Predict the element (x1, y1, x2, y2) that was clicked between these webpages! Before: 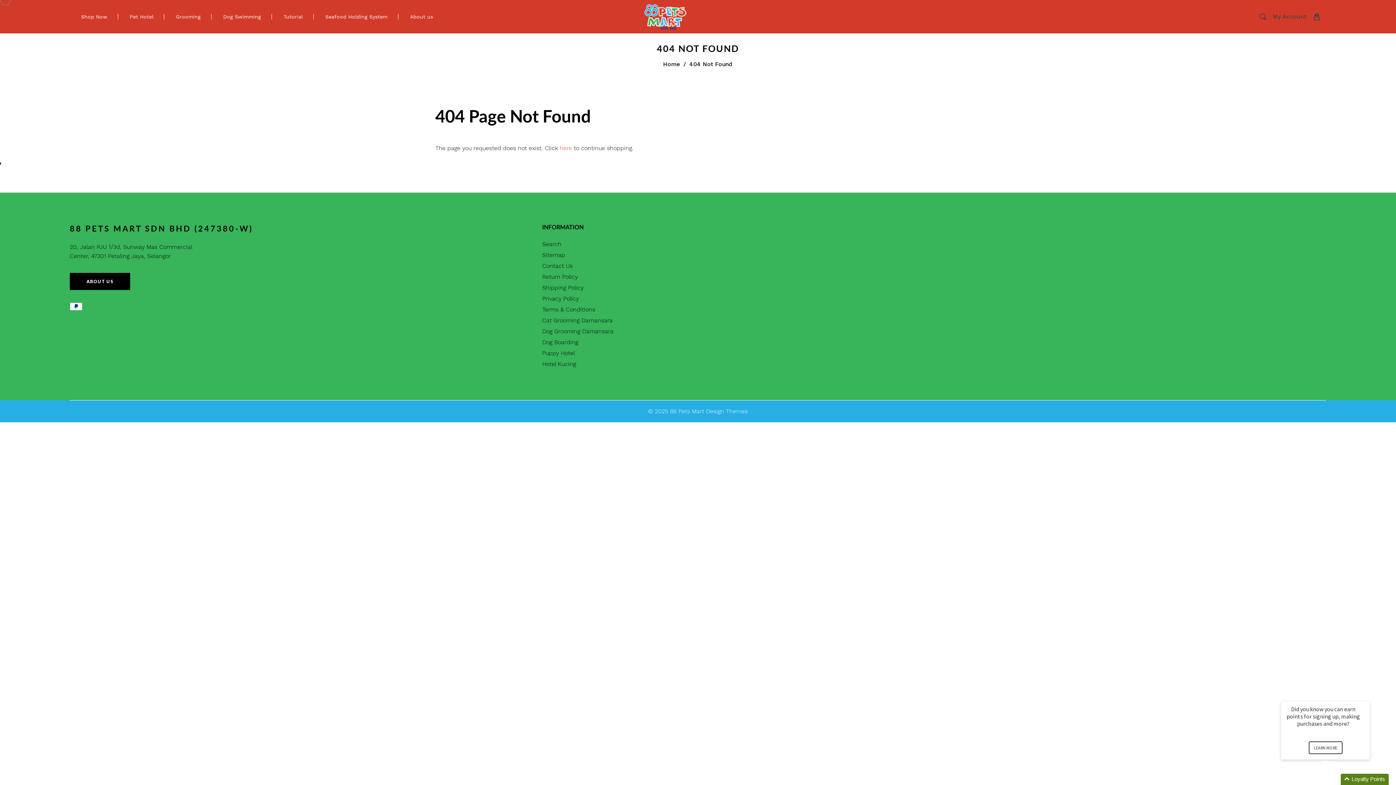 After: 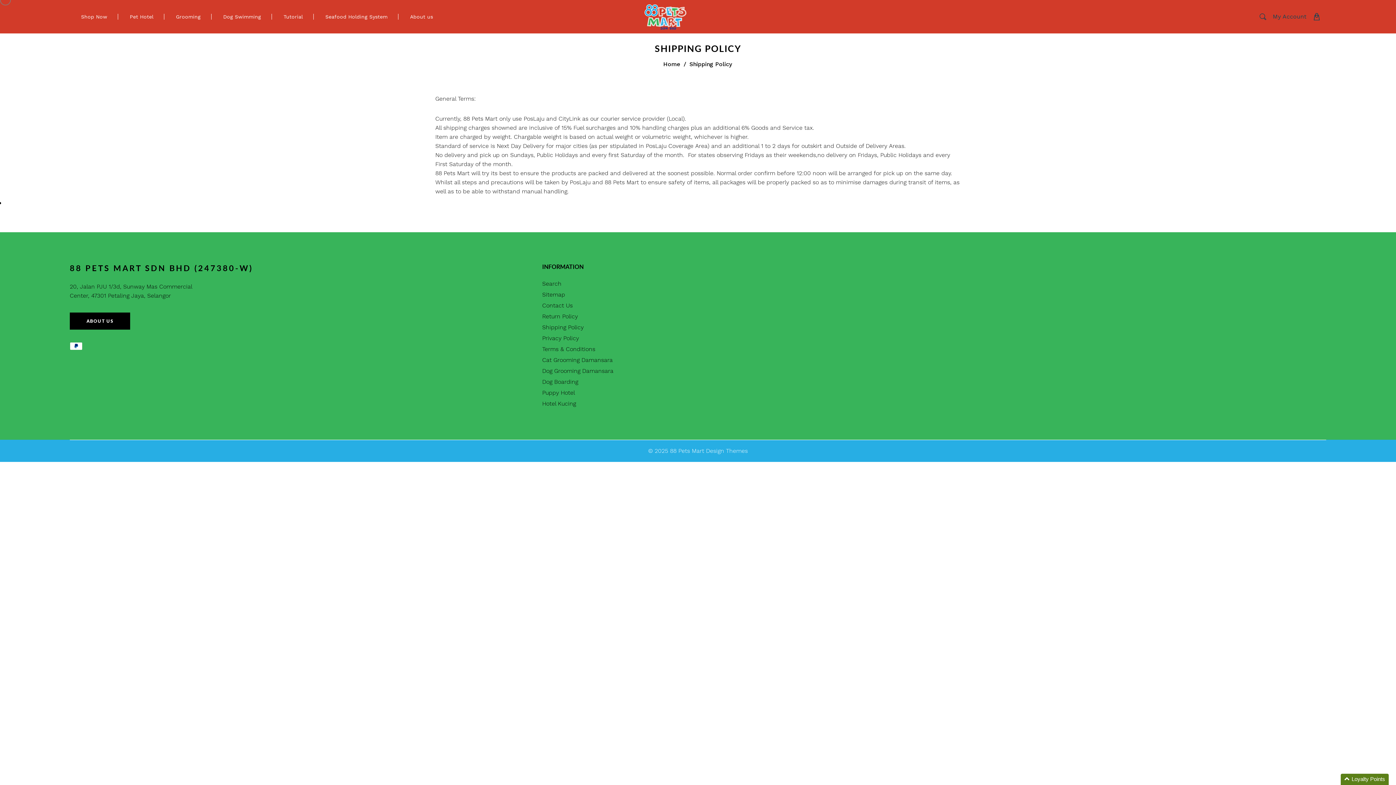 Action: label: Shipping Policy bbox: (542, 284, 583, 291)